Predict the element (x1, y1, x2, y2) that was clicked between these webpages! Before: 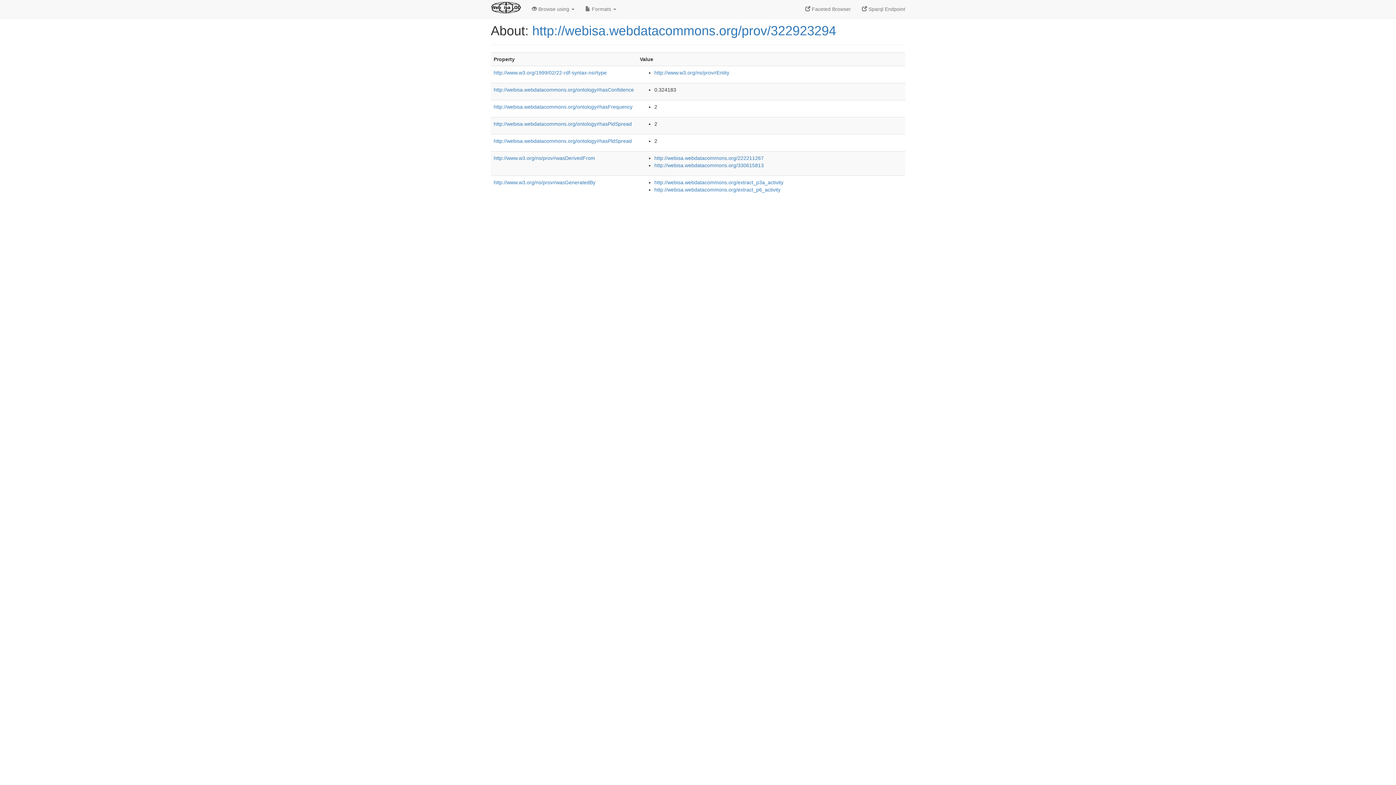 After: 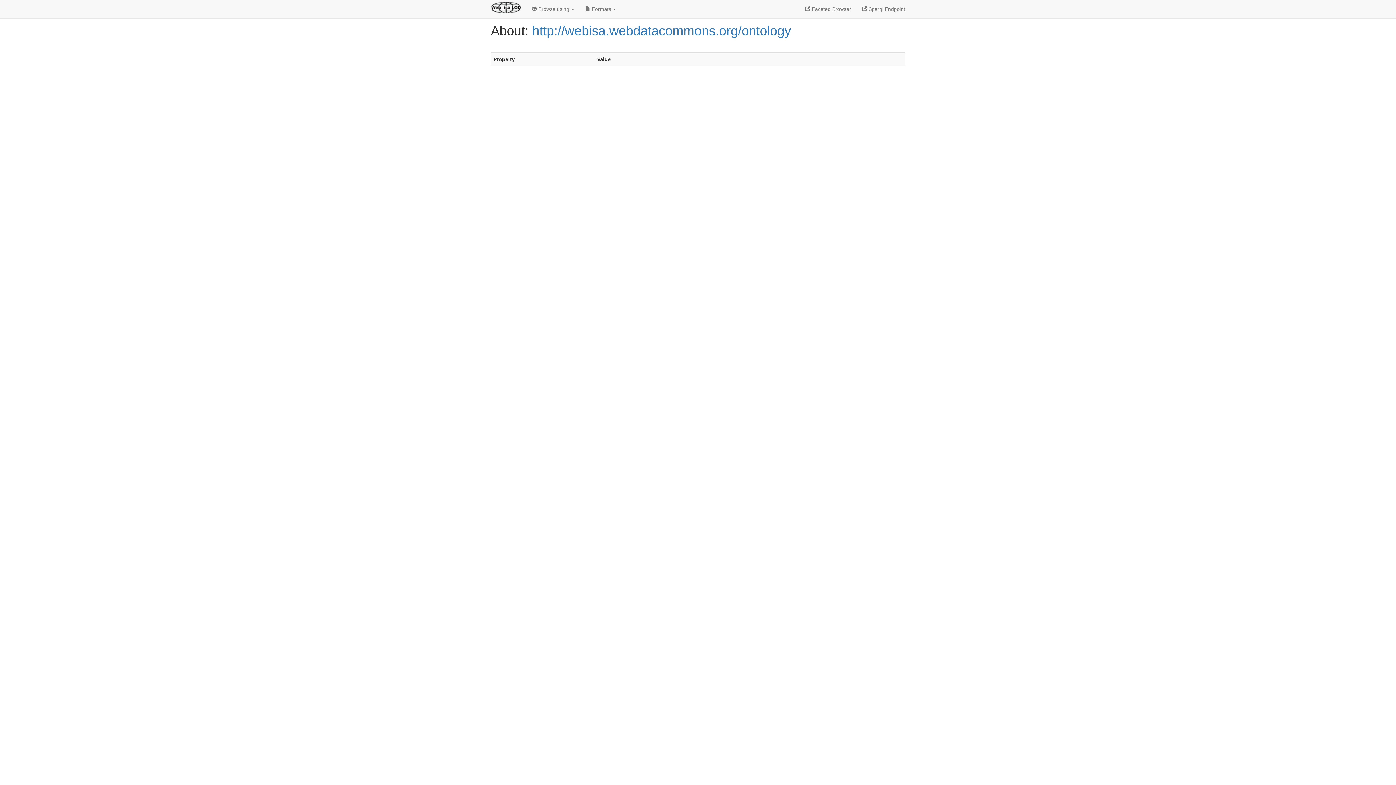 Action: bbox: (493, 138, 632, 144) label: http://webisa.webdatacommons.org/ontology#hasPldSpread